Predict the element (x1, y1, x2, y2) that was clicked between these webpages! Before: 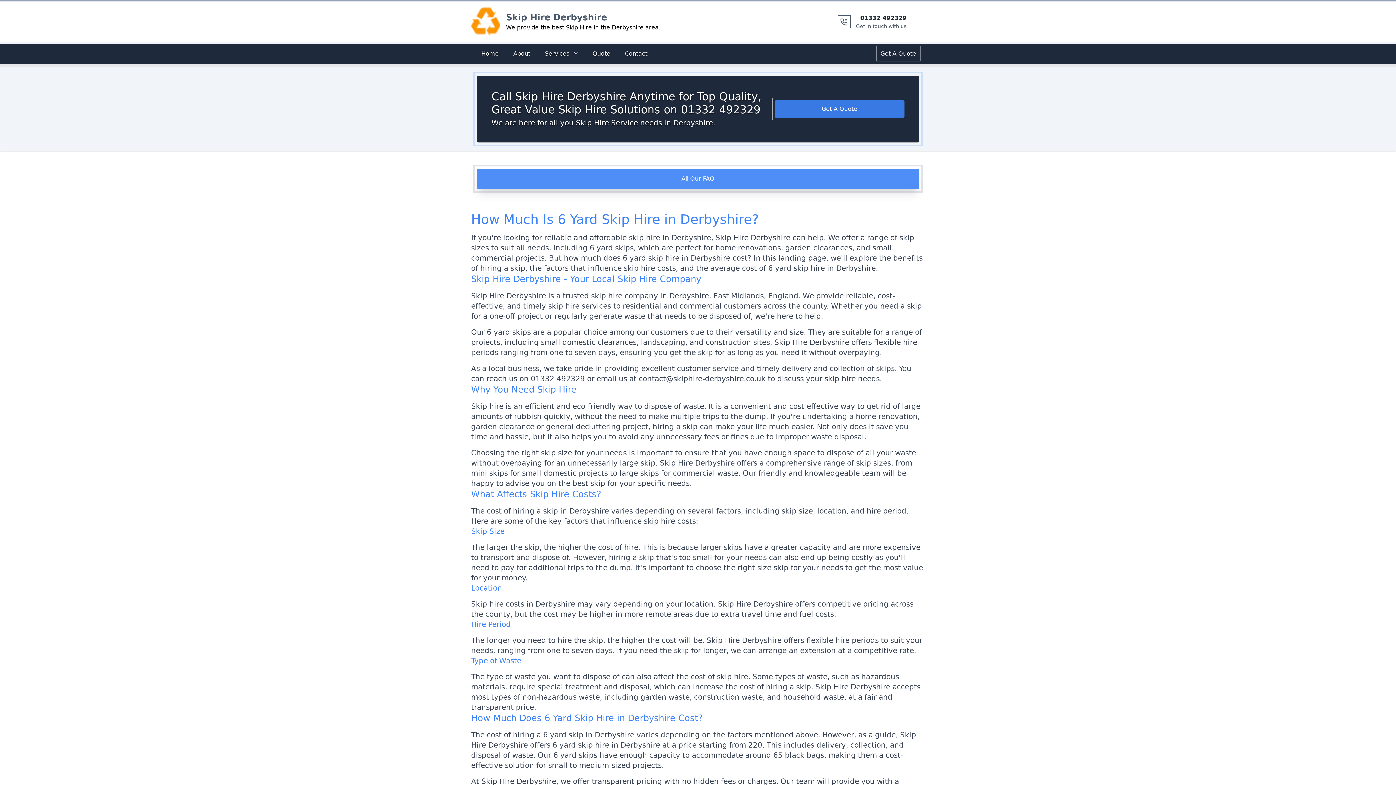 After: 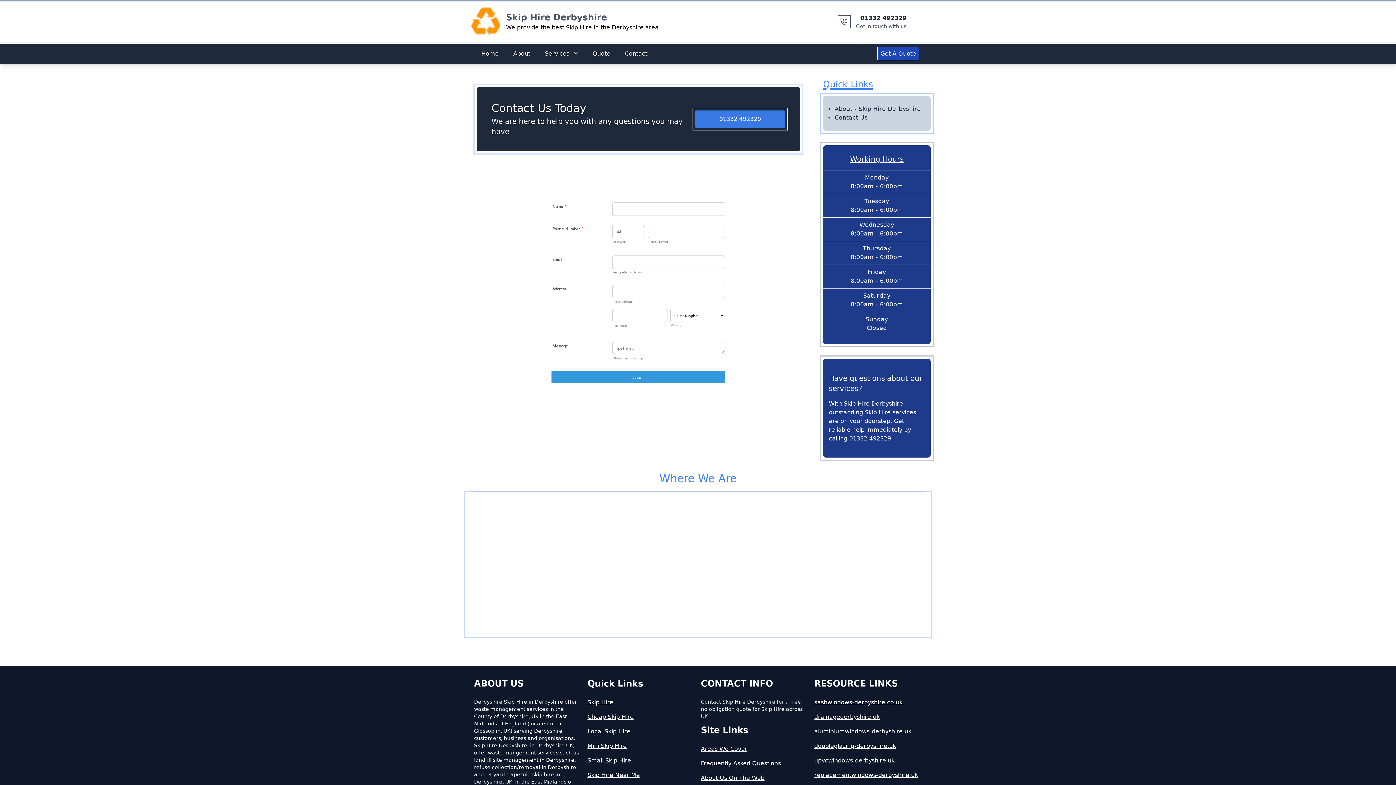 Action: bbox: (877, 47, 919, 60) label: Get A Quote